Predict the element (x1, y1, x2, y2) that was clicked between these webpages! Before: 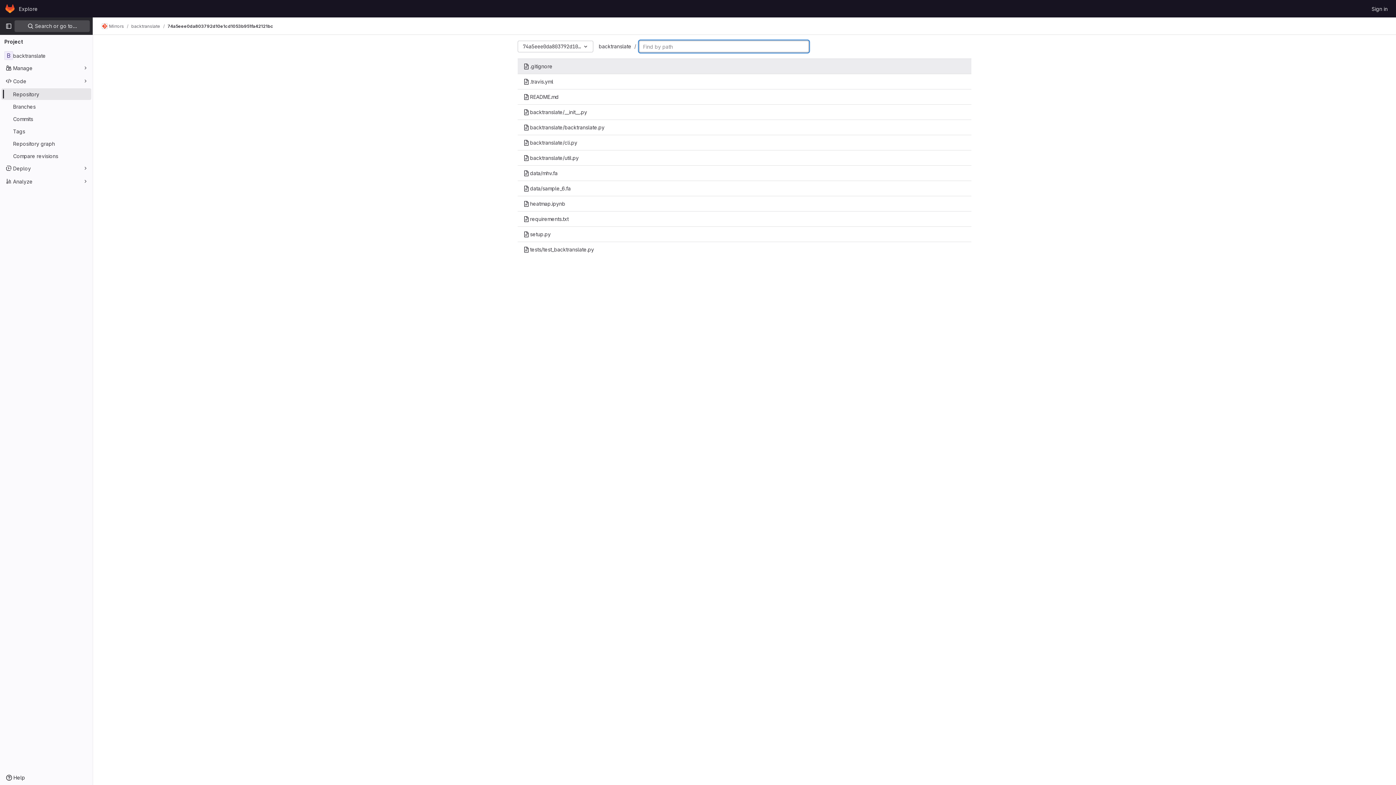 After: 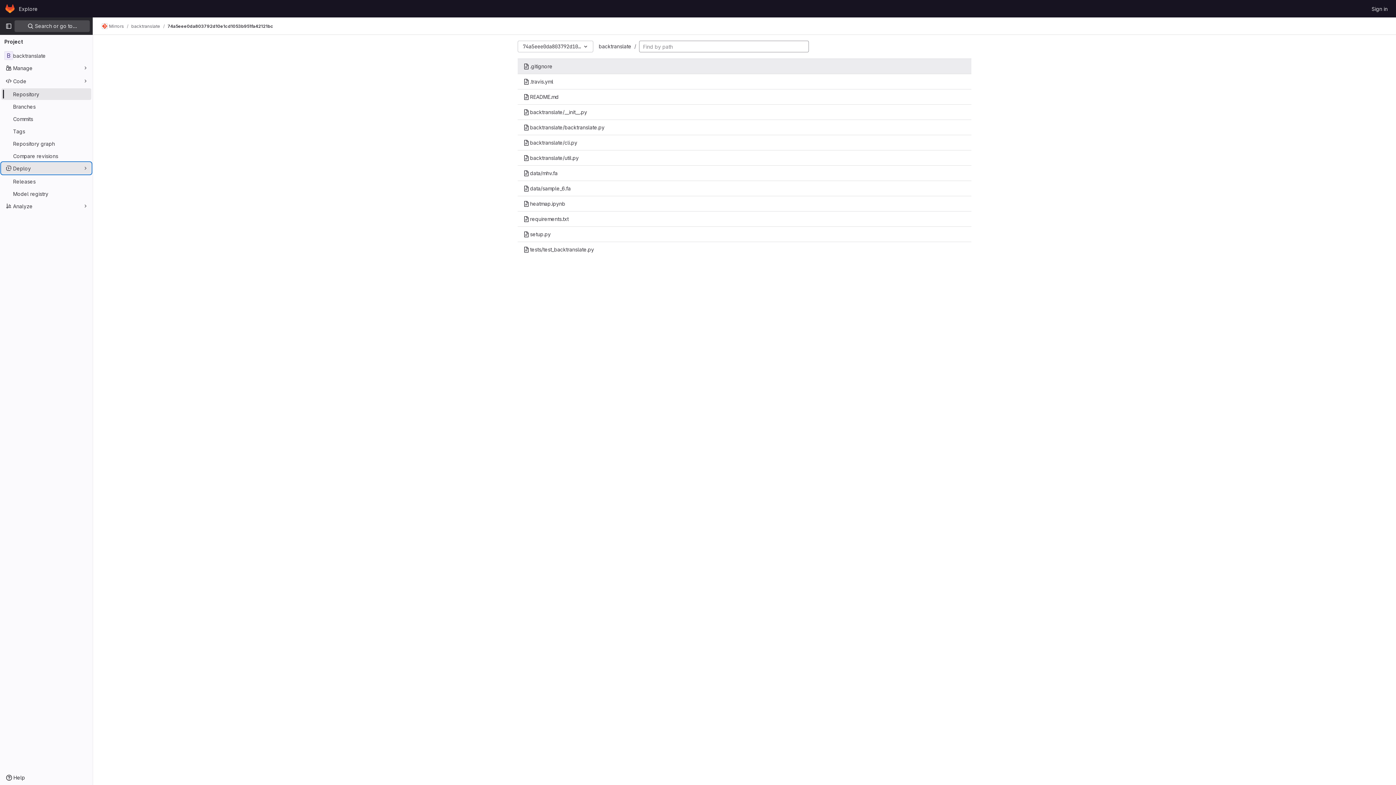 Action: label: Deploy bbox: (1, 162, 91, 174)